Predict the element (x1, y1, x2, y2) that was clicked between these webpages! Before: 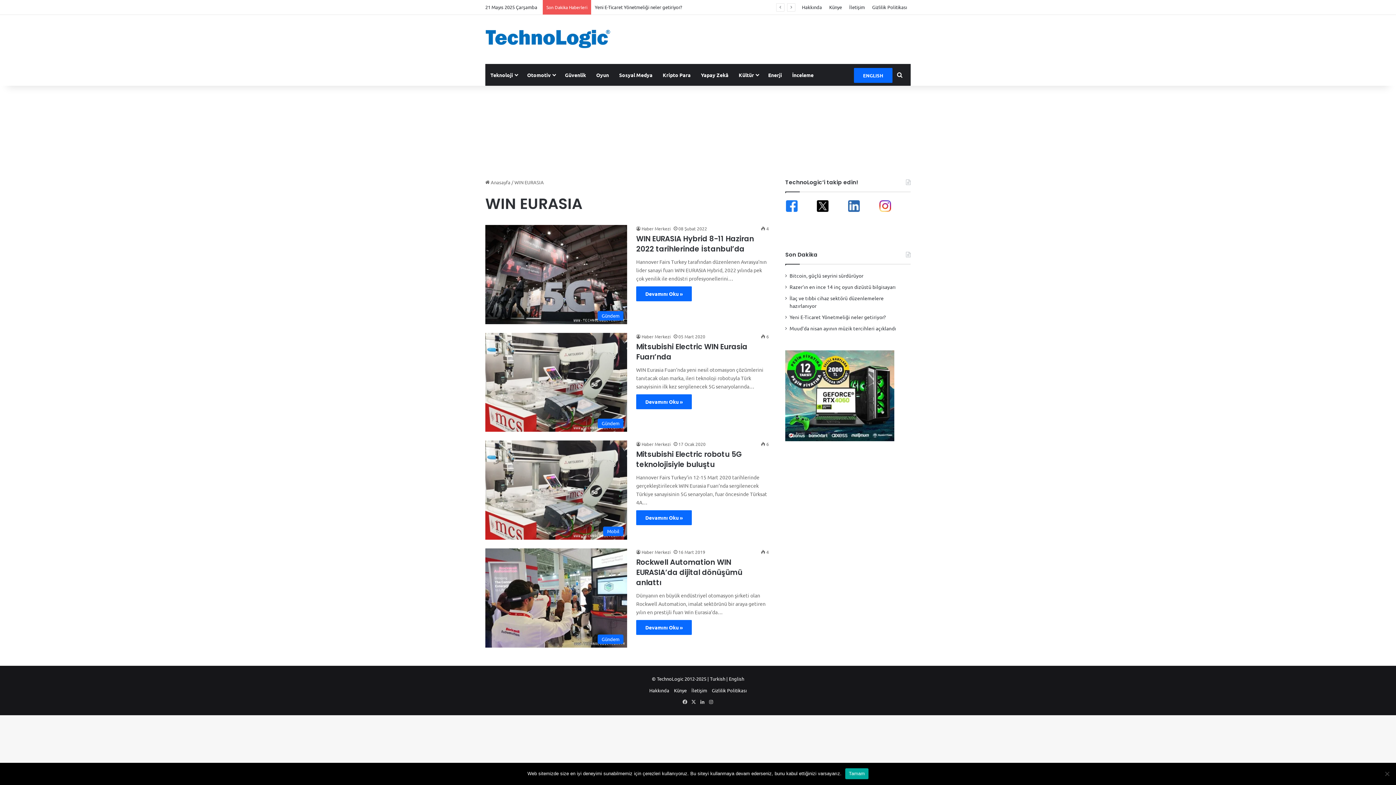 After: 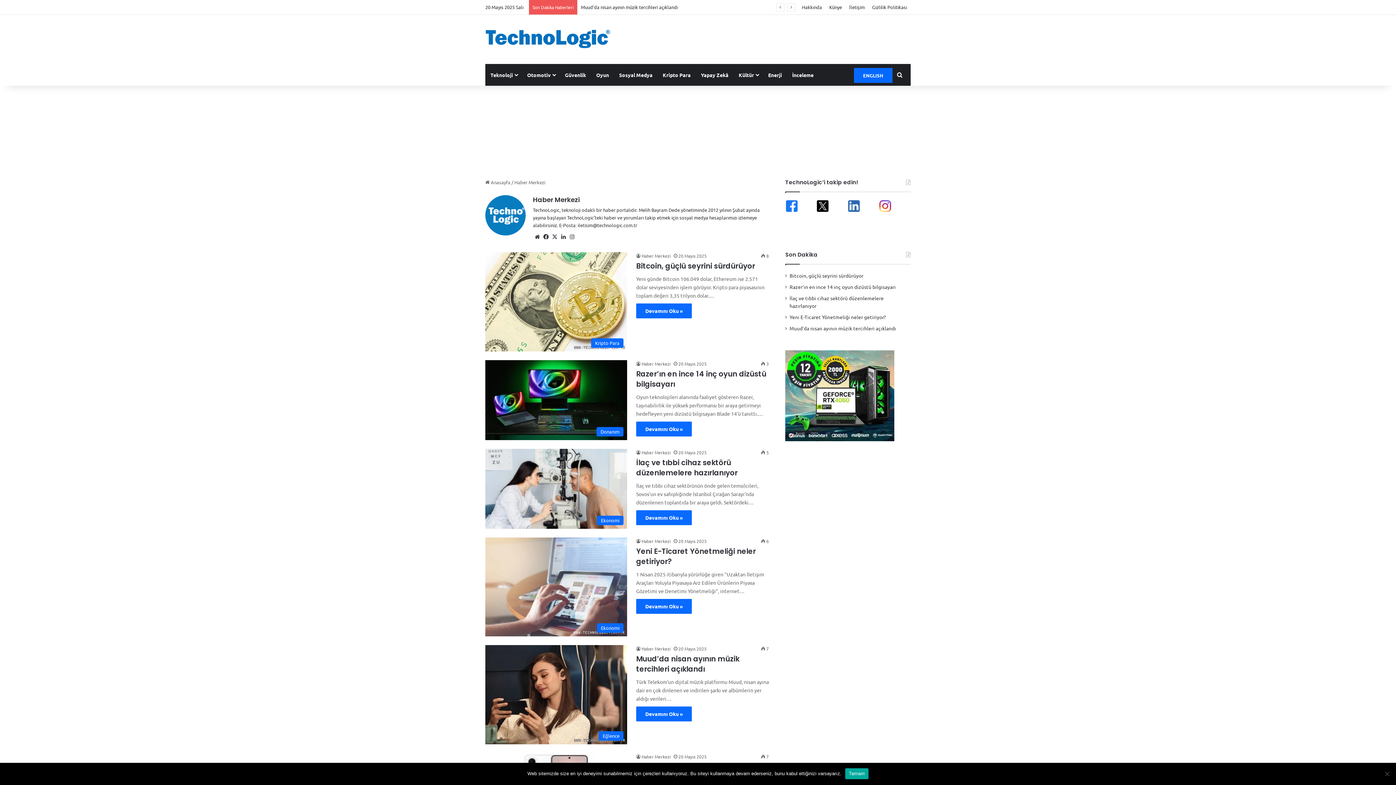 Action: bbox: (636, 441, 670, 447) label: Haber Merkezi